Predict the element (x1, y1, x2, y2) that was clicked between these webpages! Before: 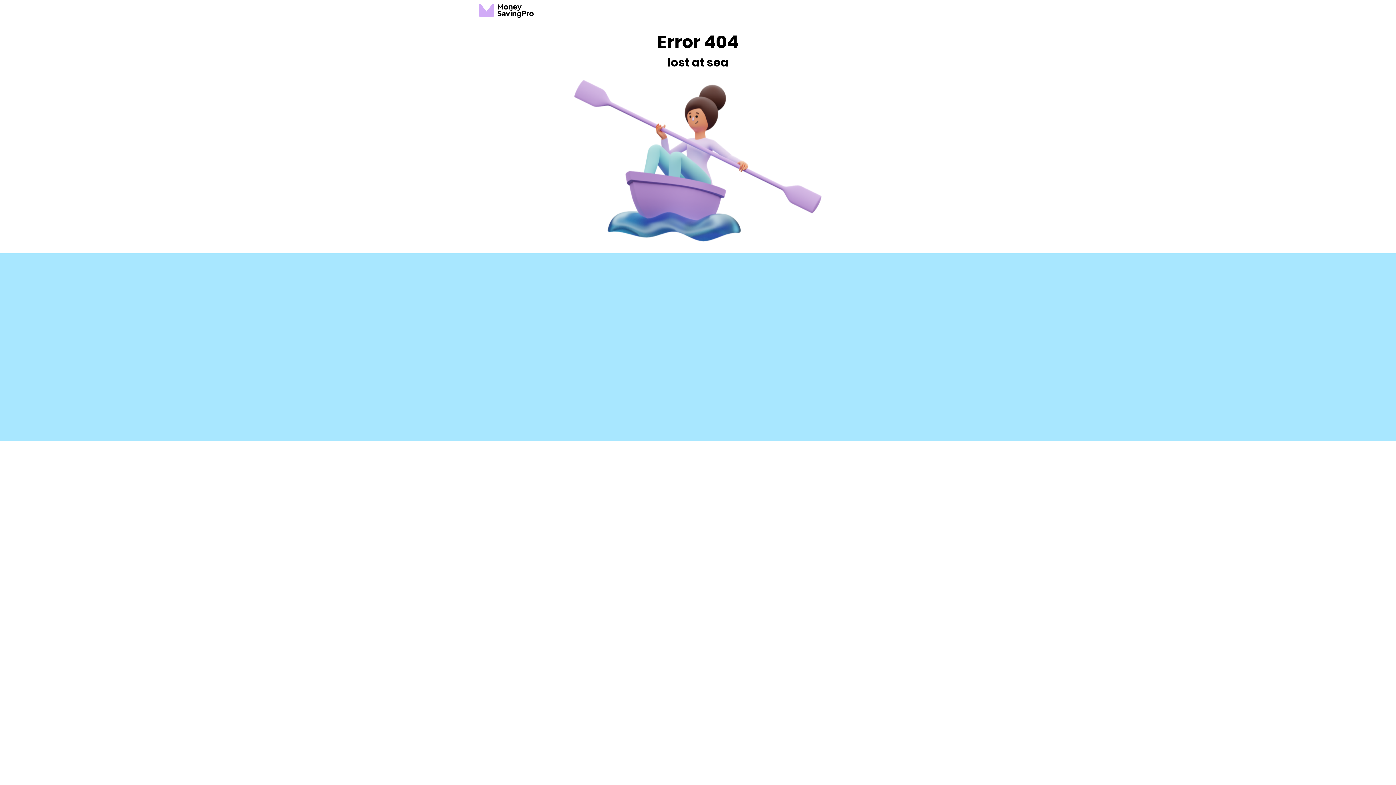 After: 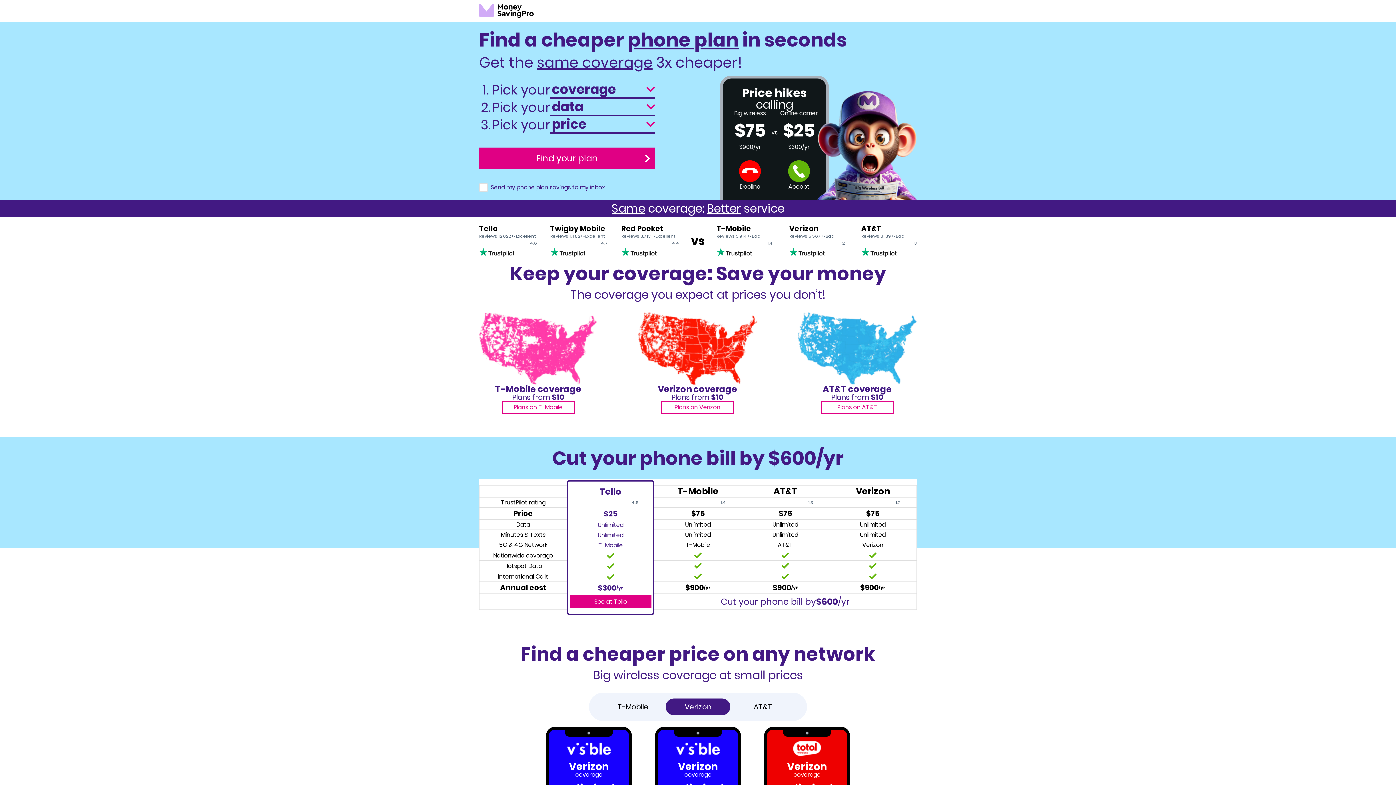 Action: bbox: (479, 3, 533, 18) label: MoneySavingPro logo